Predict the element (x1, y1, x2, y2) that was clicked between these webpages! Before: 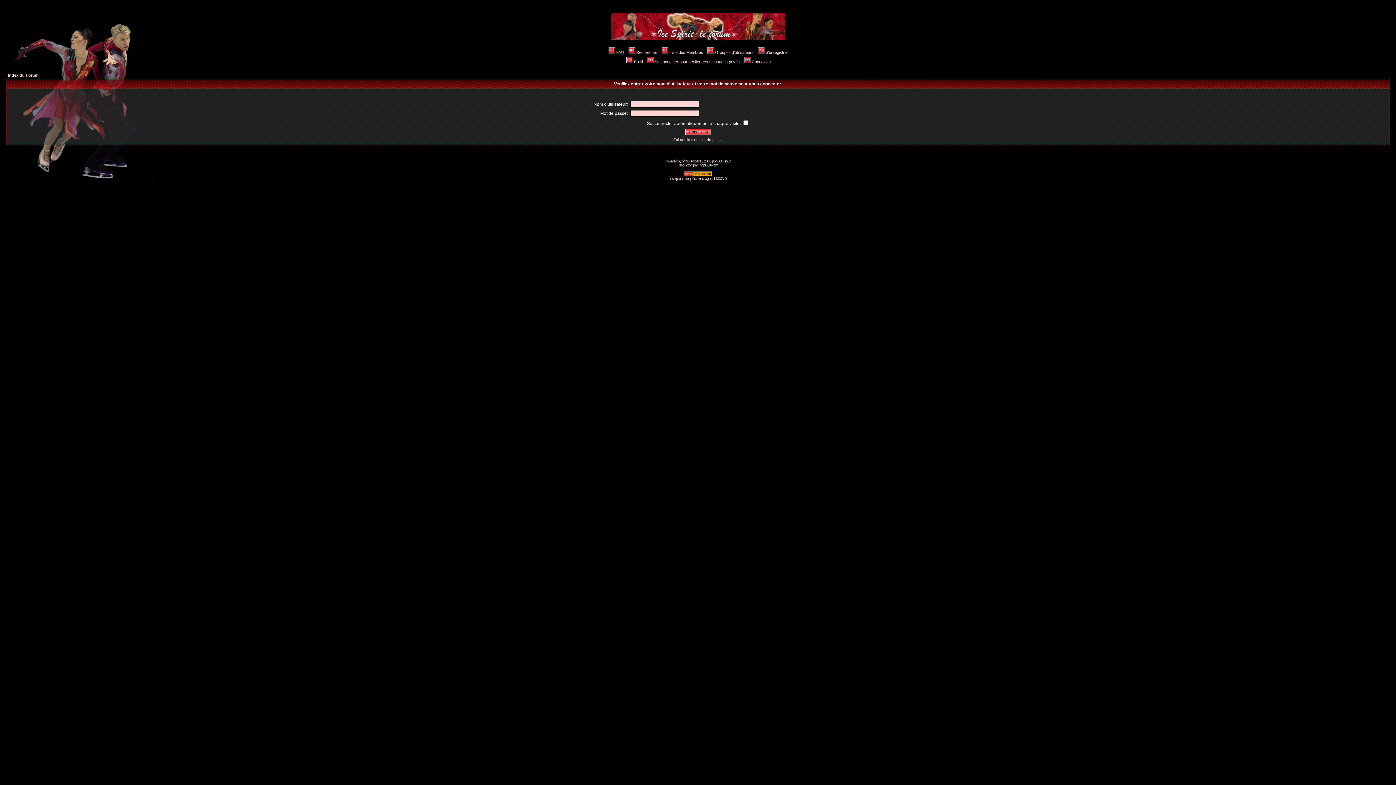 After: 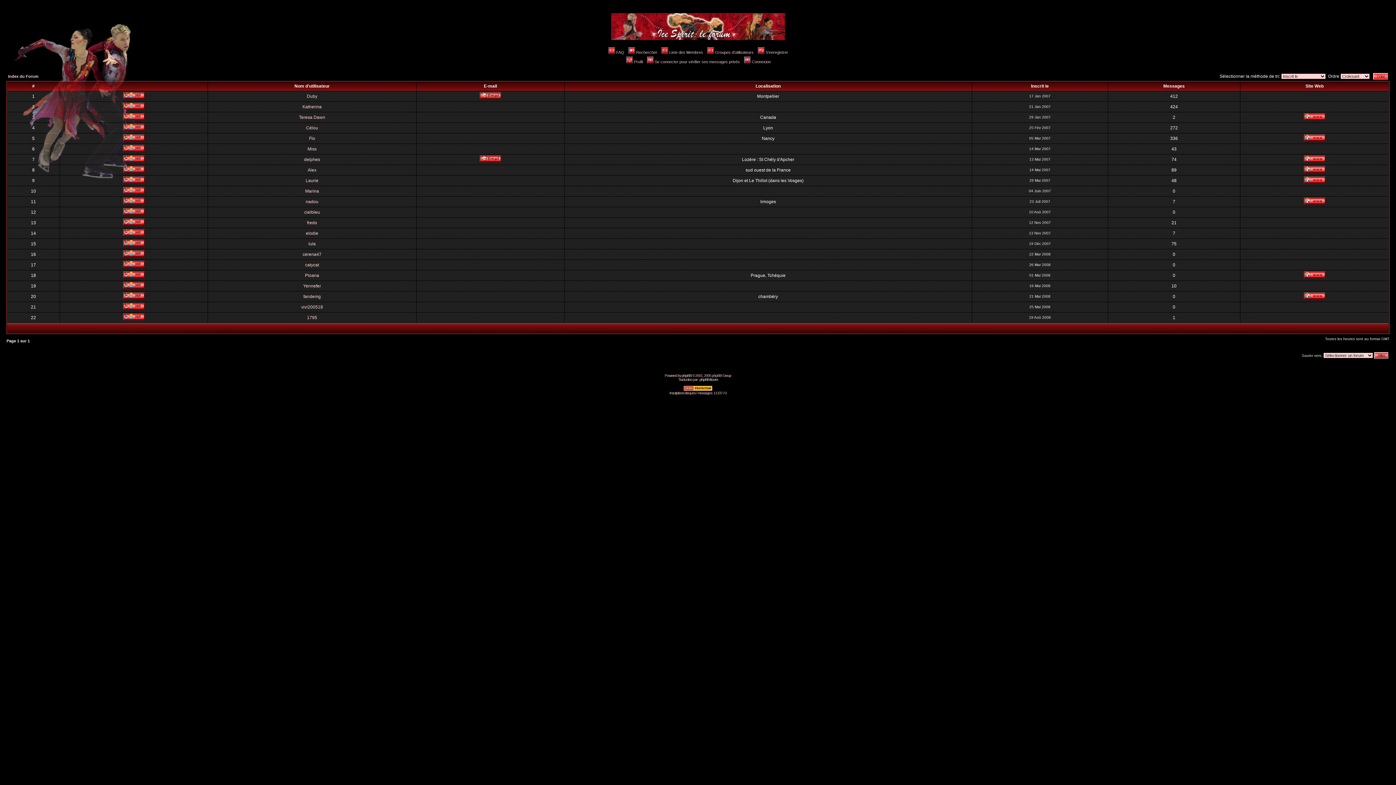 Action: label: Liste des Membres bbox: (660, 50, 703, 54)